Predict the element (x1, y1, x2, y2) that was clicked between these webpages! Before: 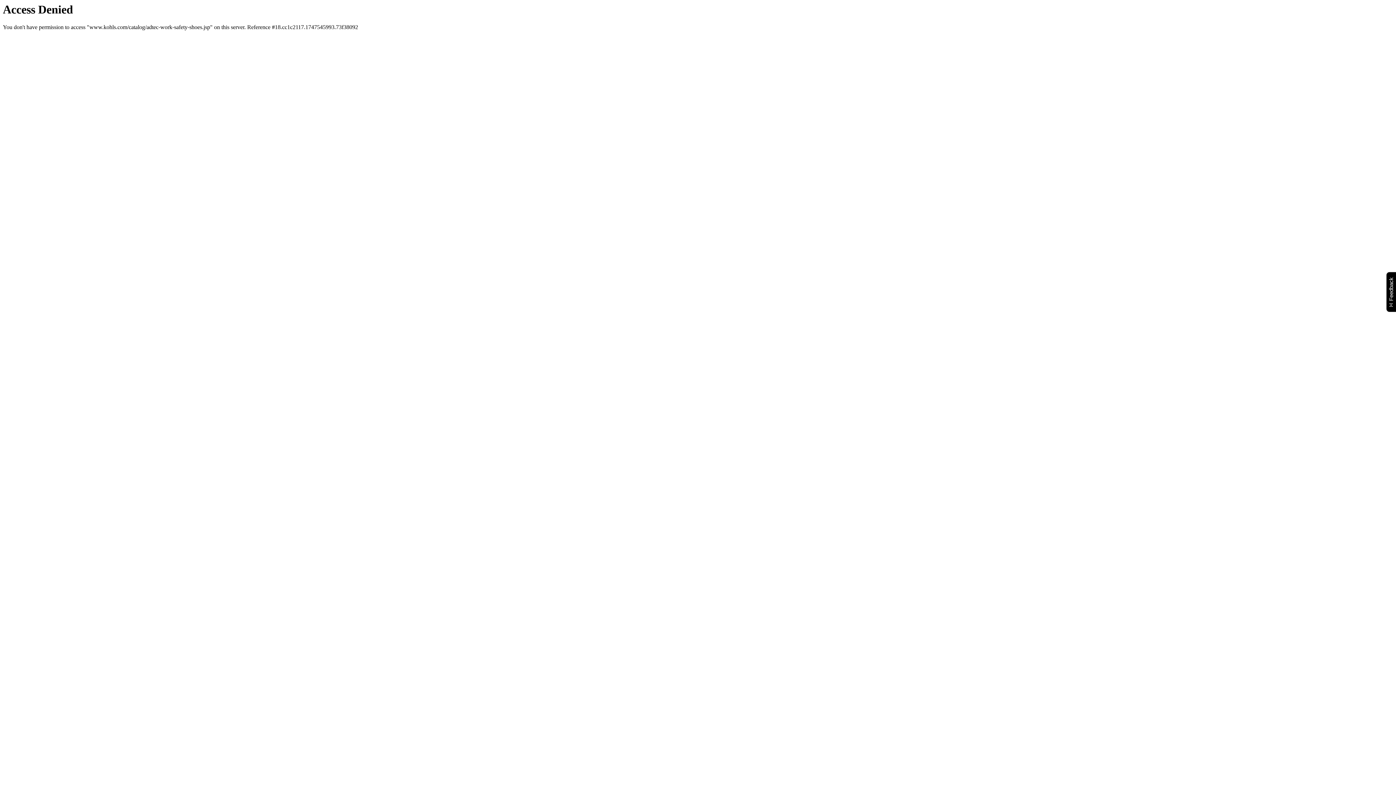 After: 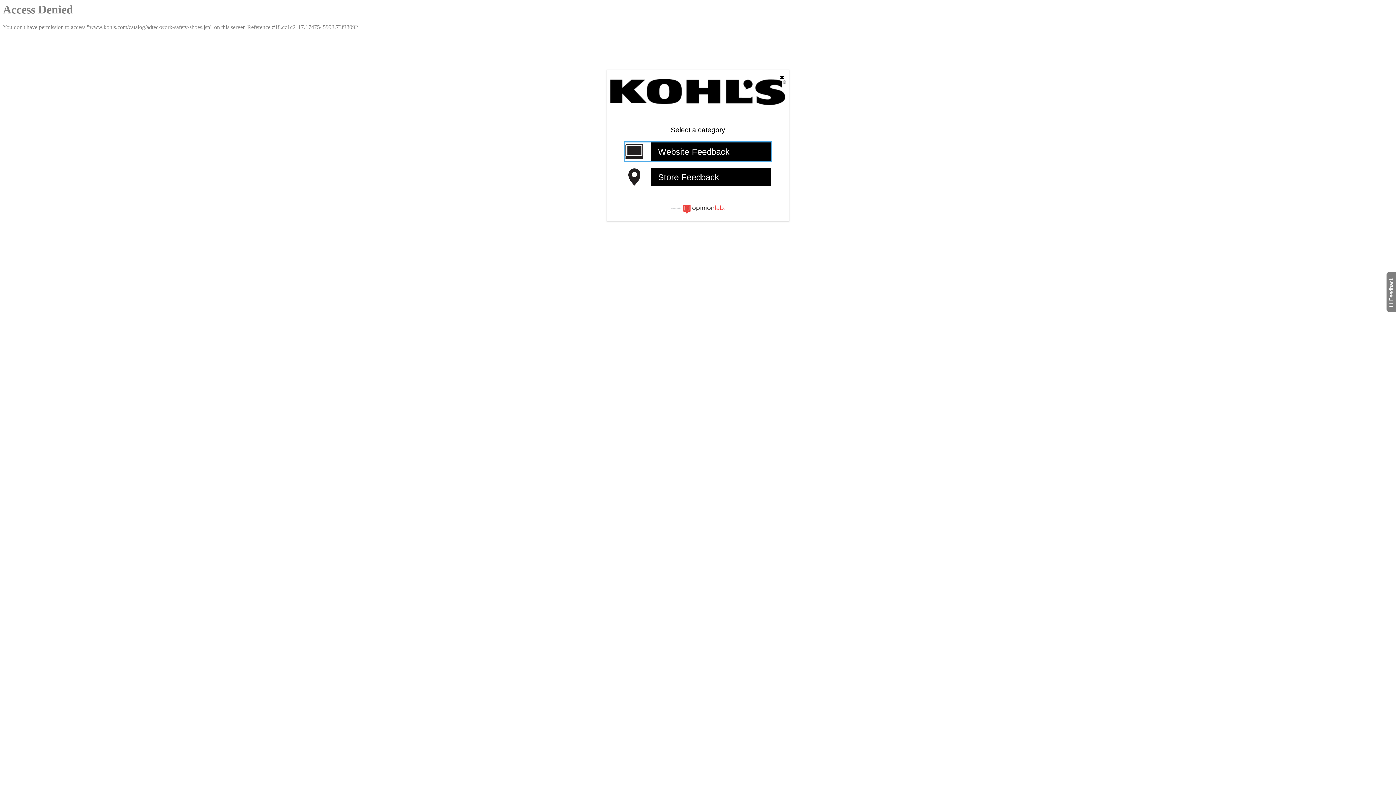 Action: label: Feedback
Will open a new window bbox: (1386, 271, 1399, 312)